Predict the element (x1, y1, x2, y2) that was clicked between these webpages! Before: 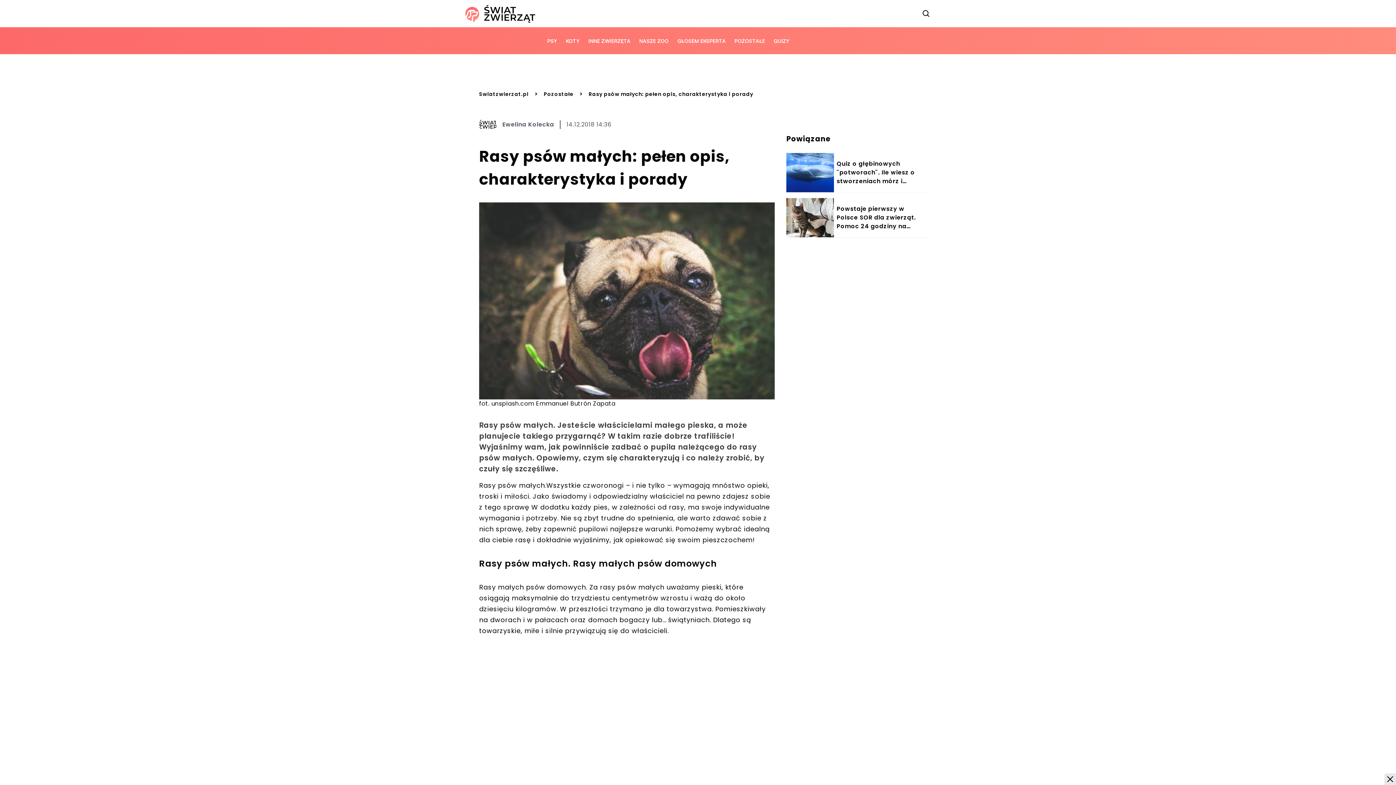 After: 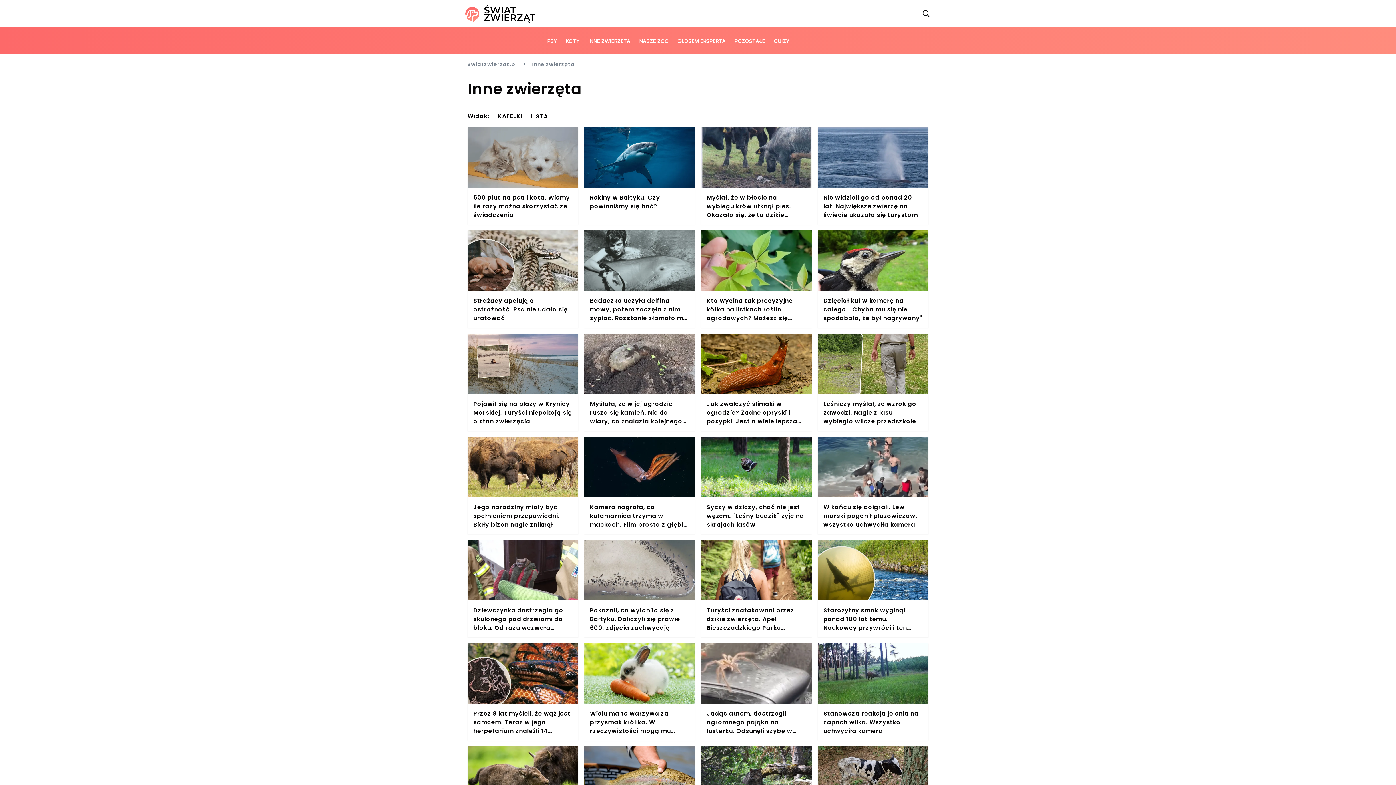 Action: bbox: (584, 36, 635, 44) label: INNE ZWIERZĘTA